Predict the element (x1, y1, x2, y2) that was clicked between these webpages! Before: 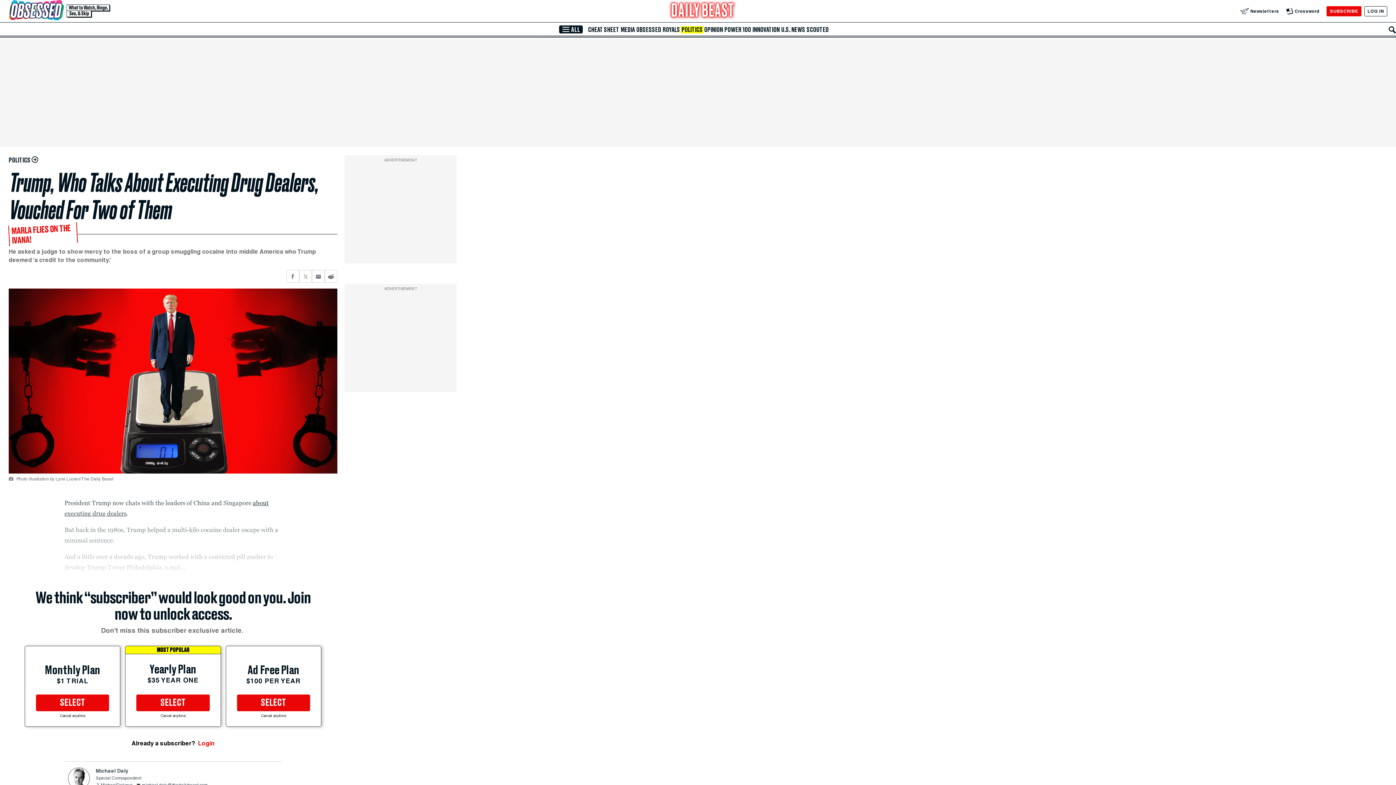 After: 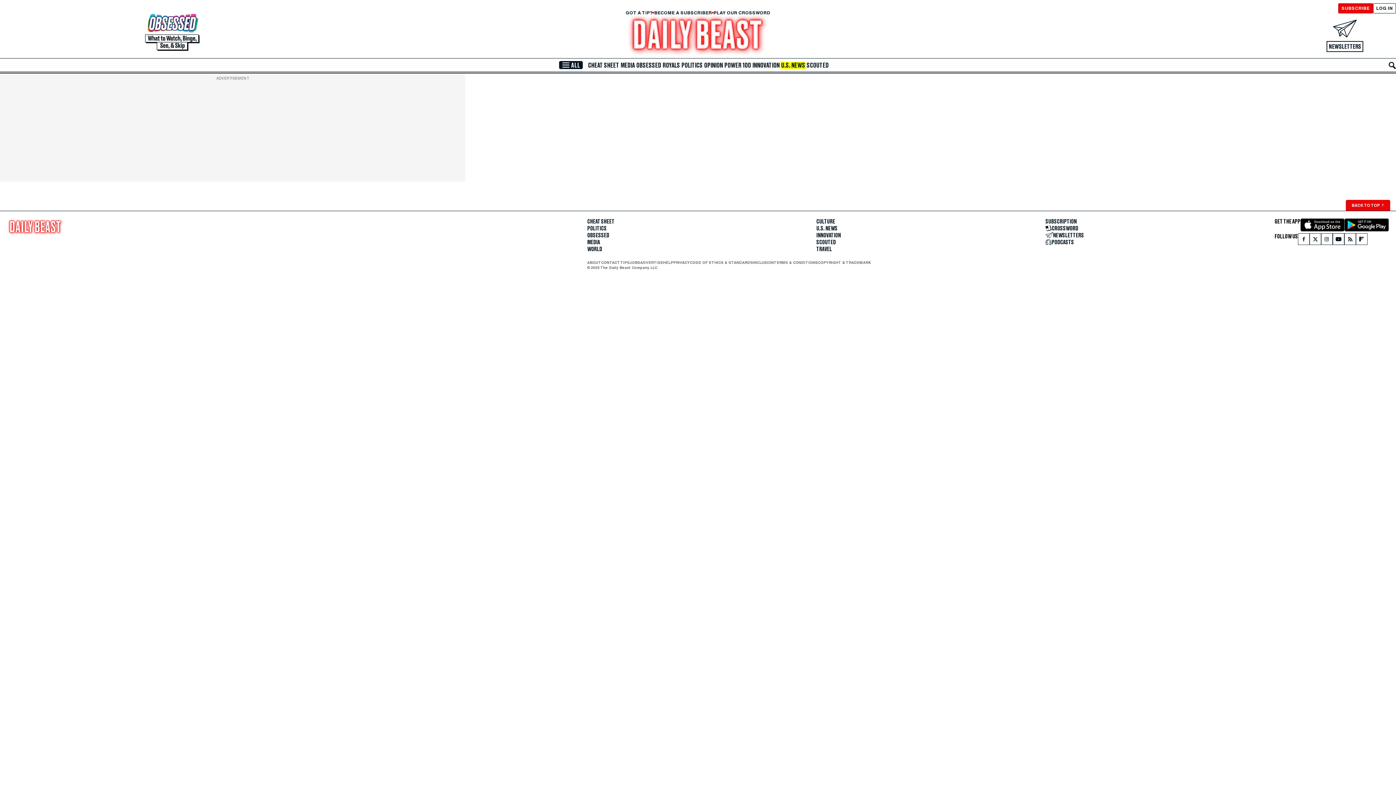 Action: bbox: (780, 26, 806, 33) label: U.S. NEWS